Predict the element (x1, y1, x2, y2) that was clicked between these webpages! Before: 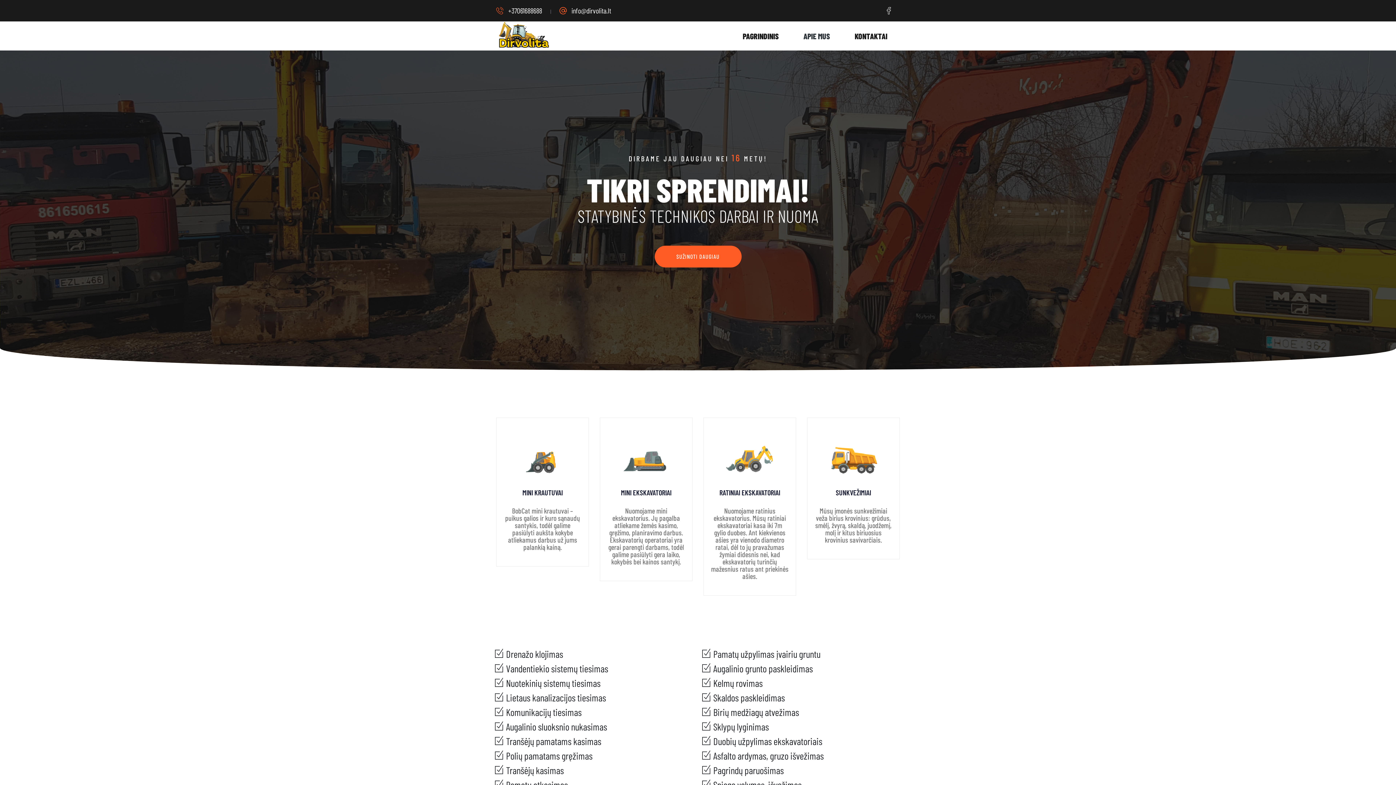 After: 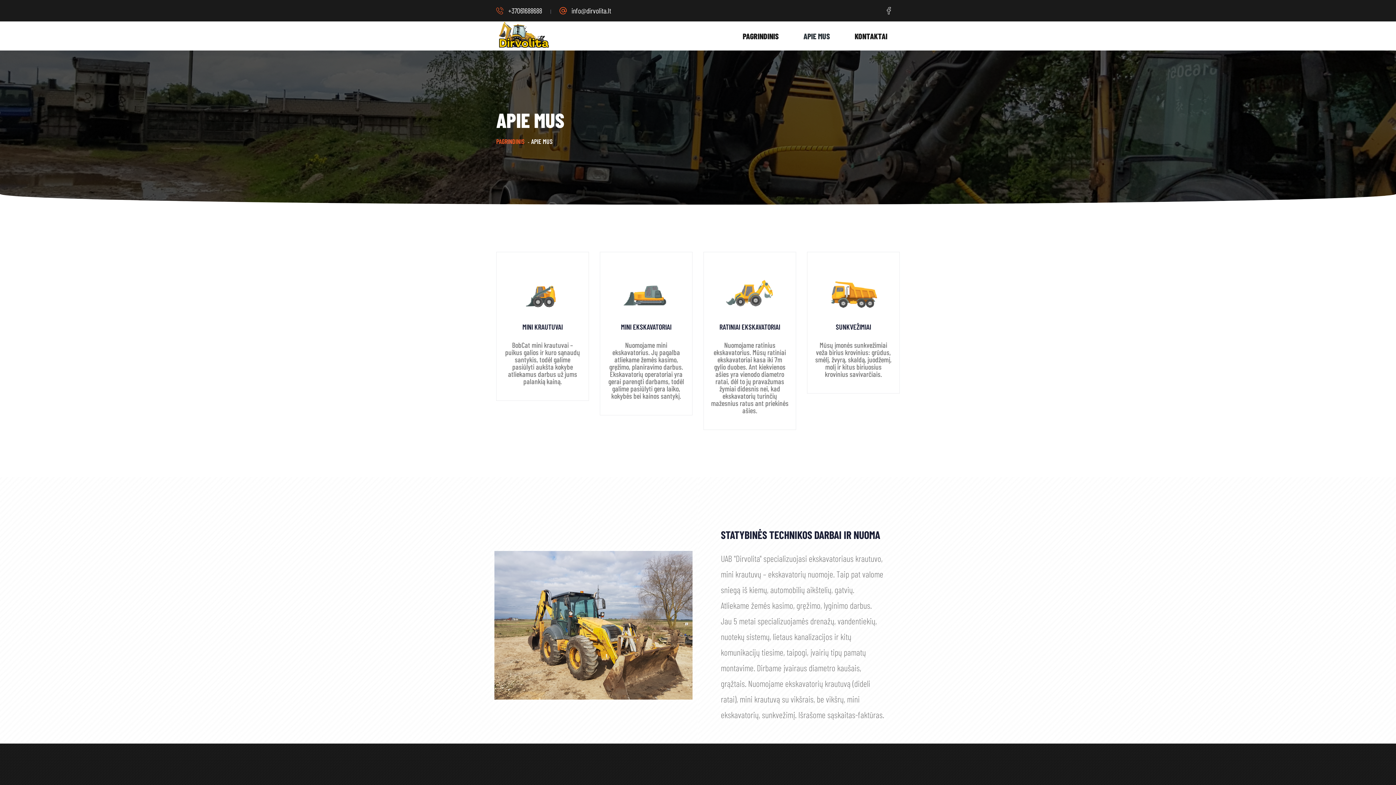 Action: label: SUŽINOTI DAUGIAU bbox: (654, 245, 741, 267)